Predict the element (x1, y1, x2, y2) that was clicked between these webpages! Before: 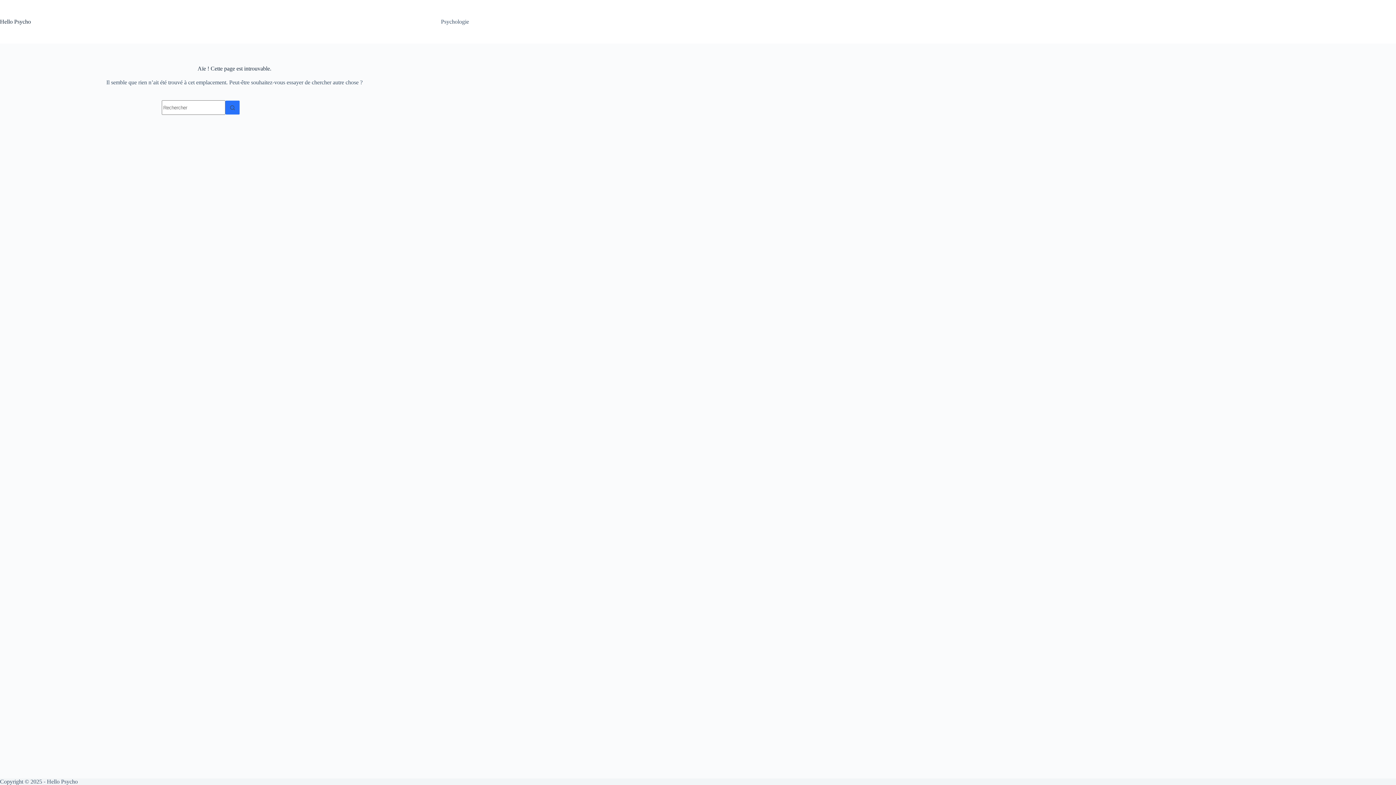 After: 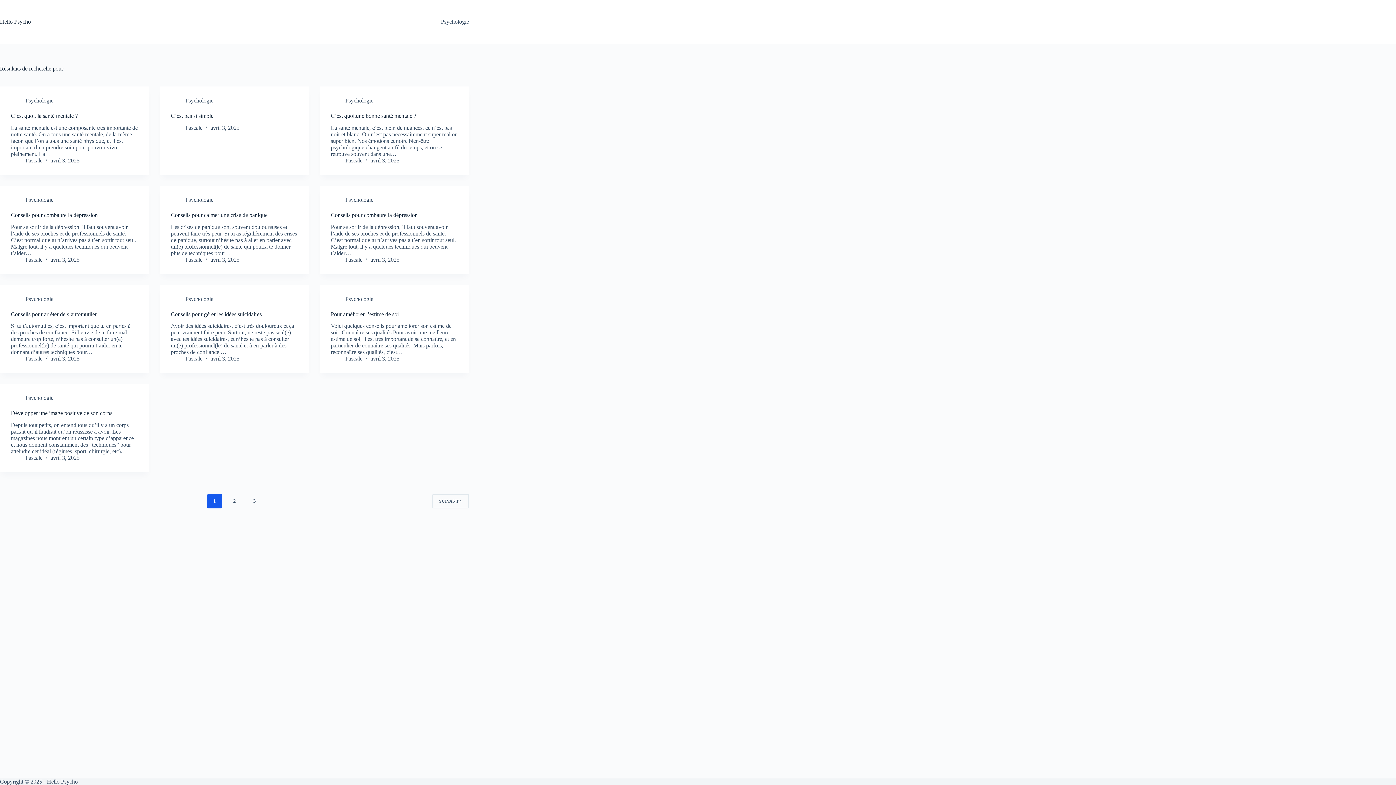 Action: label: Bouton de recherche bbox: (225, 100, 240, 114)